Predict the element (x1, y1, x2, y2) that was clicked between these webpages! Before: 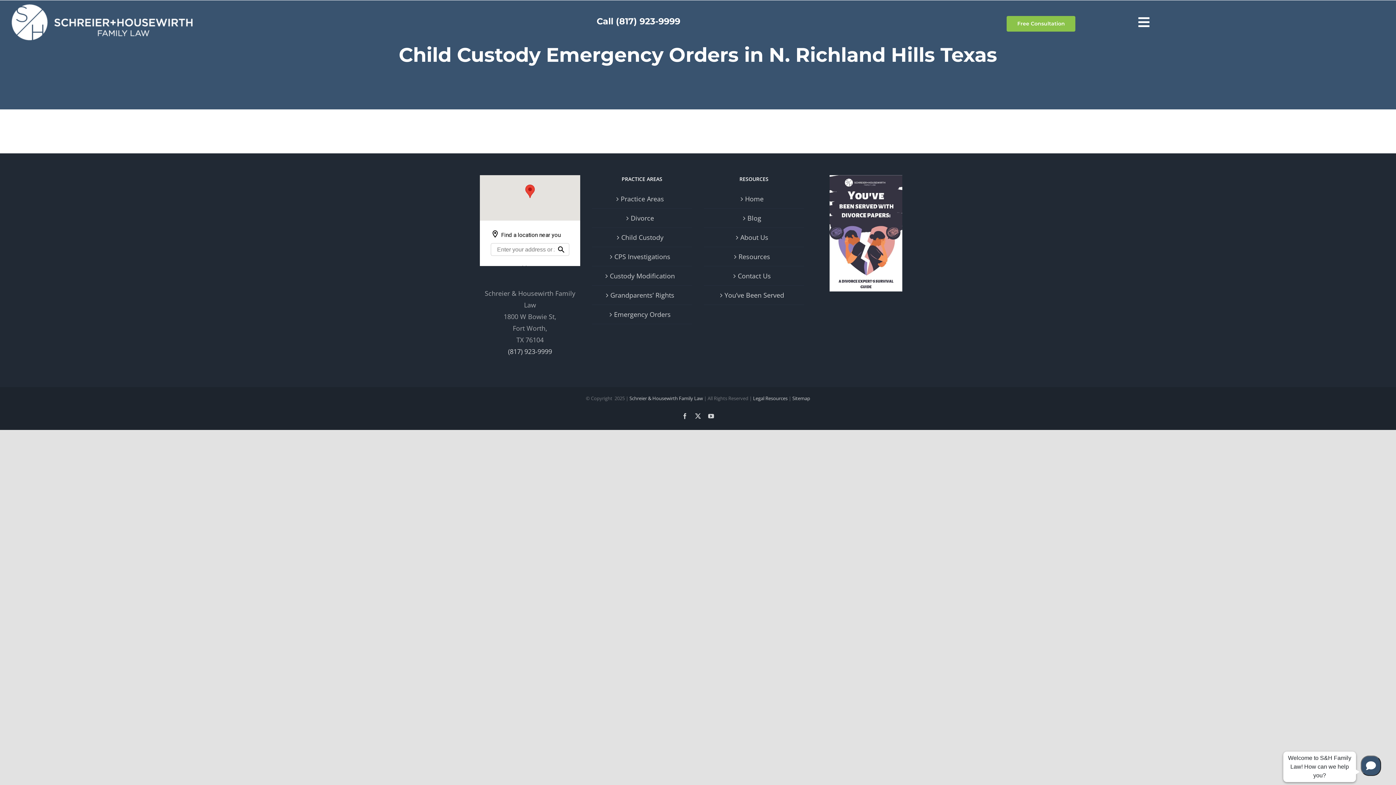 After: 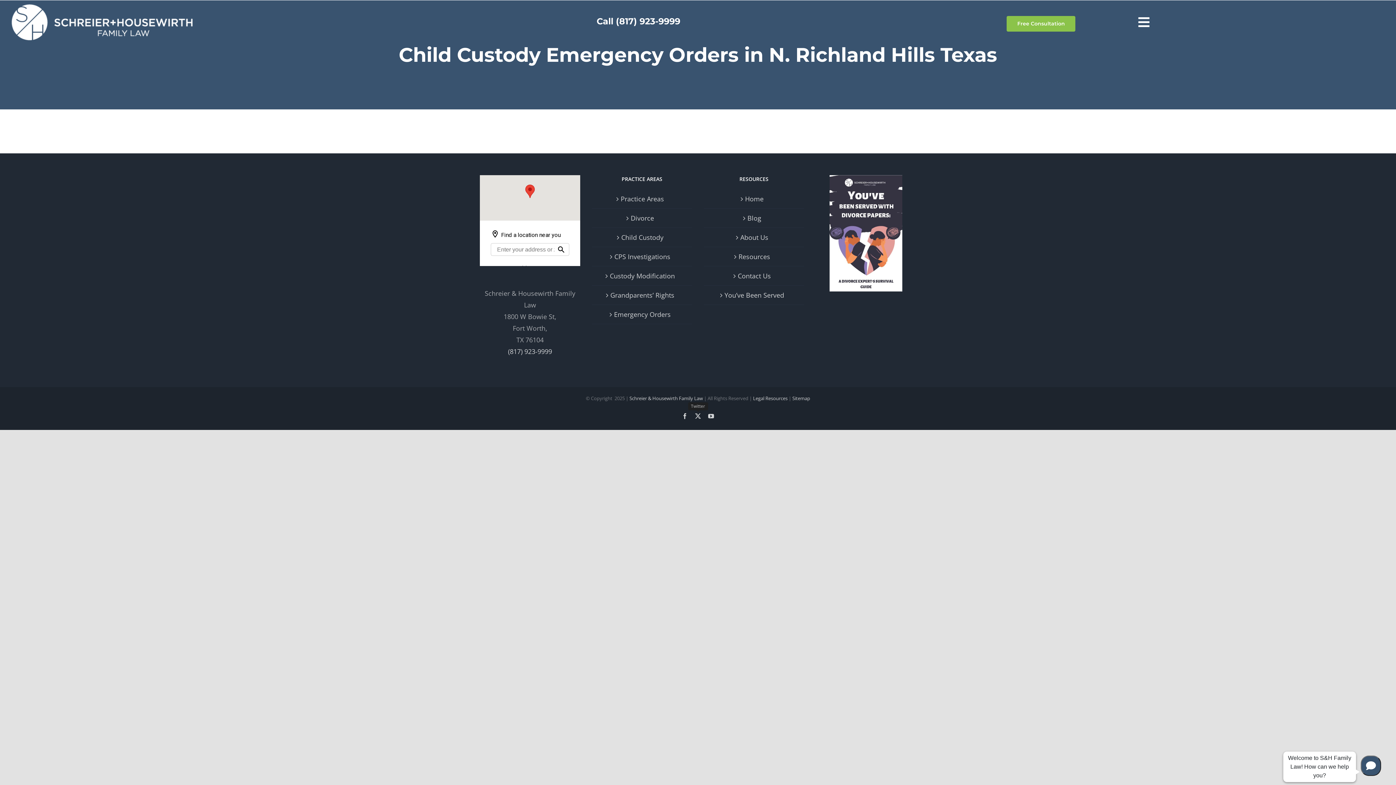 Action: bbox: (695, 413, 701, 419) label: Twitter